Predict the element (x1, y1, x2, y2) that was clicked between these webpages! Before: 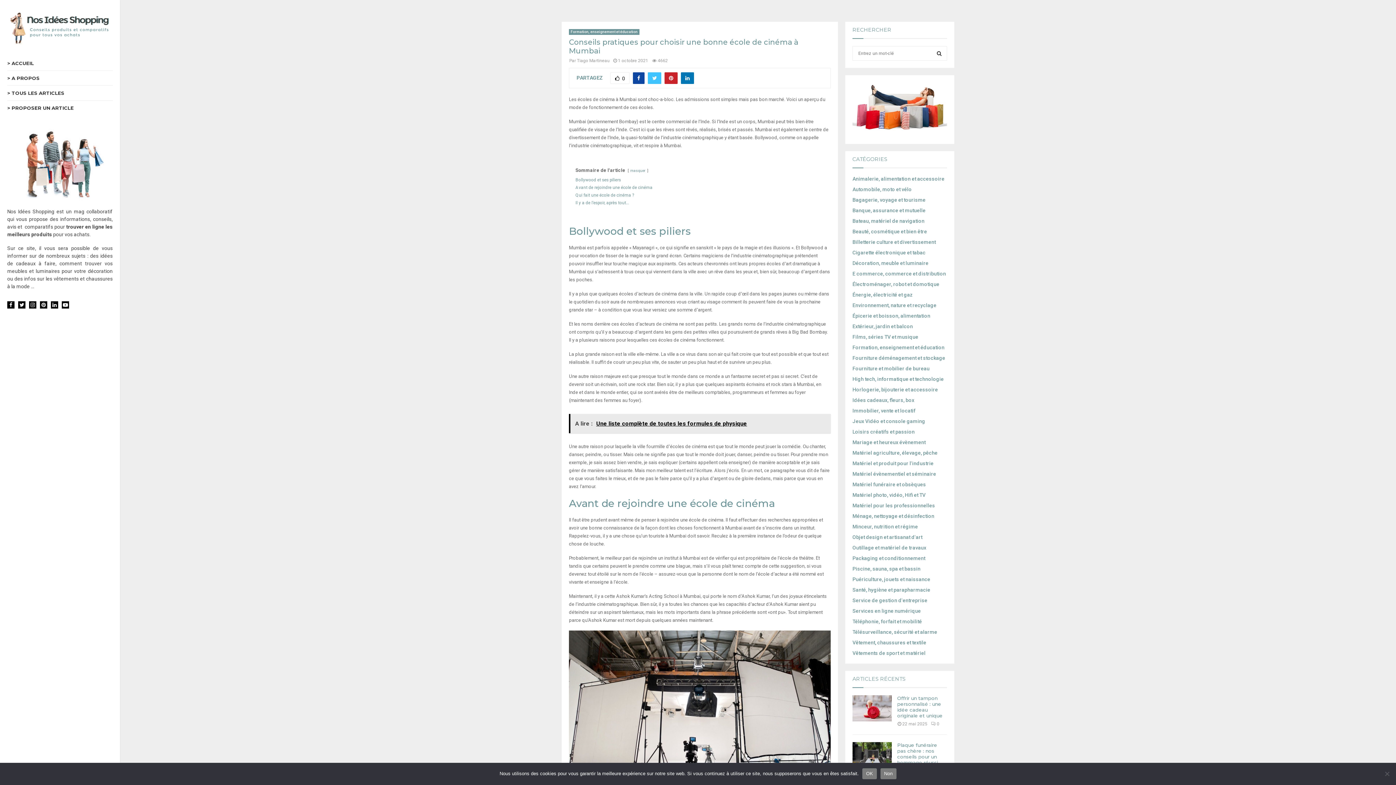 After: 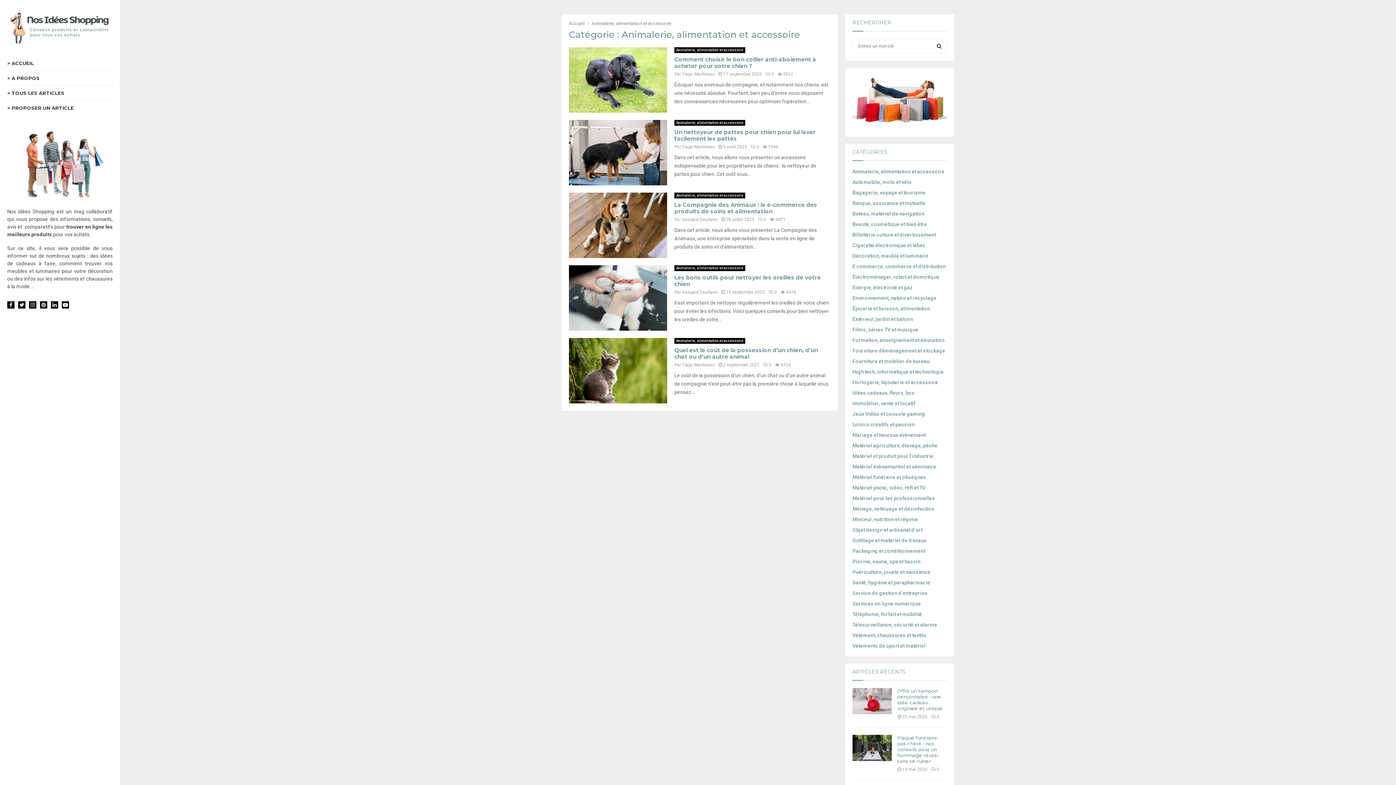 Action: bbox: (852, 176, 944, 181) label: Animalerie, alimentation et accessoire